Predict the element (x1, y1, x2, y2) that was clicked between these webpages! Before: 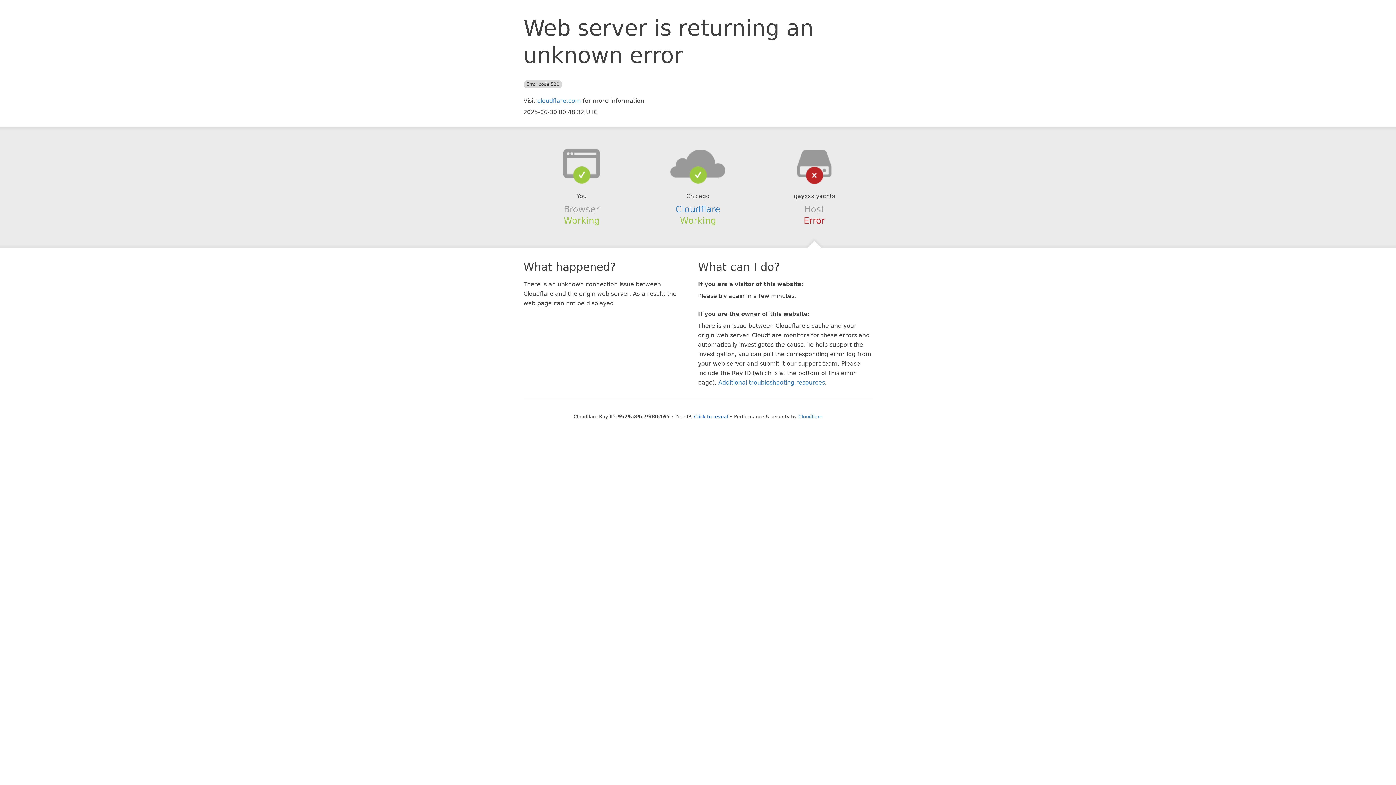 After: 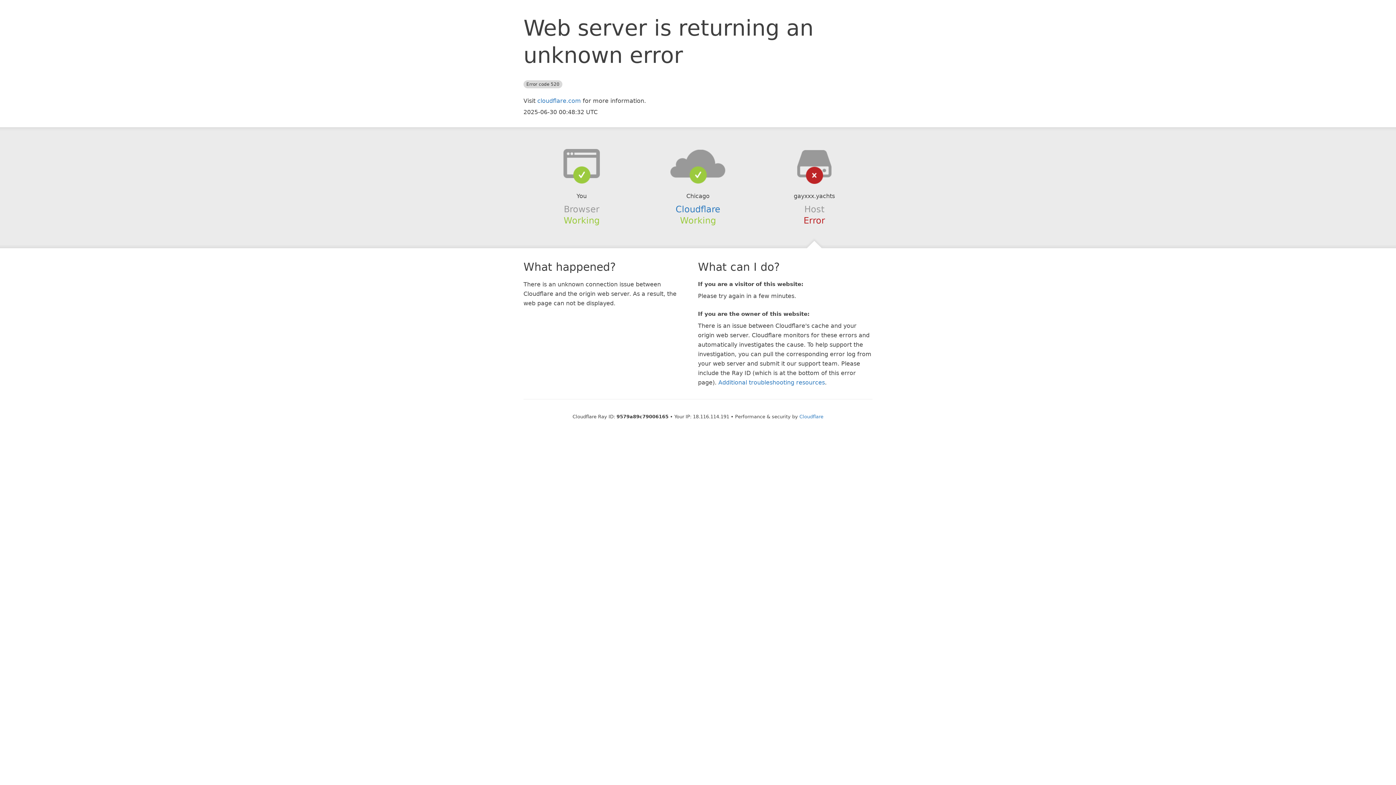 Action: label: Click to reveal bbox: (694, 414, 728, 419)